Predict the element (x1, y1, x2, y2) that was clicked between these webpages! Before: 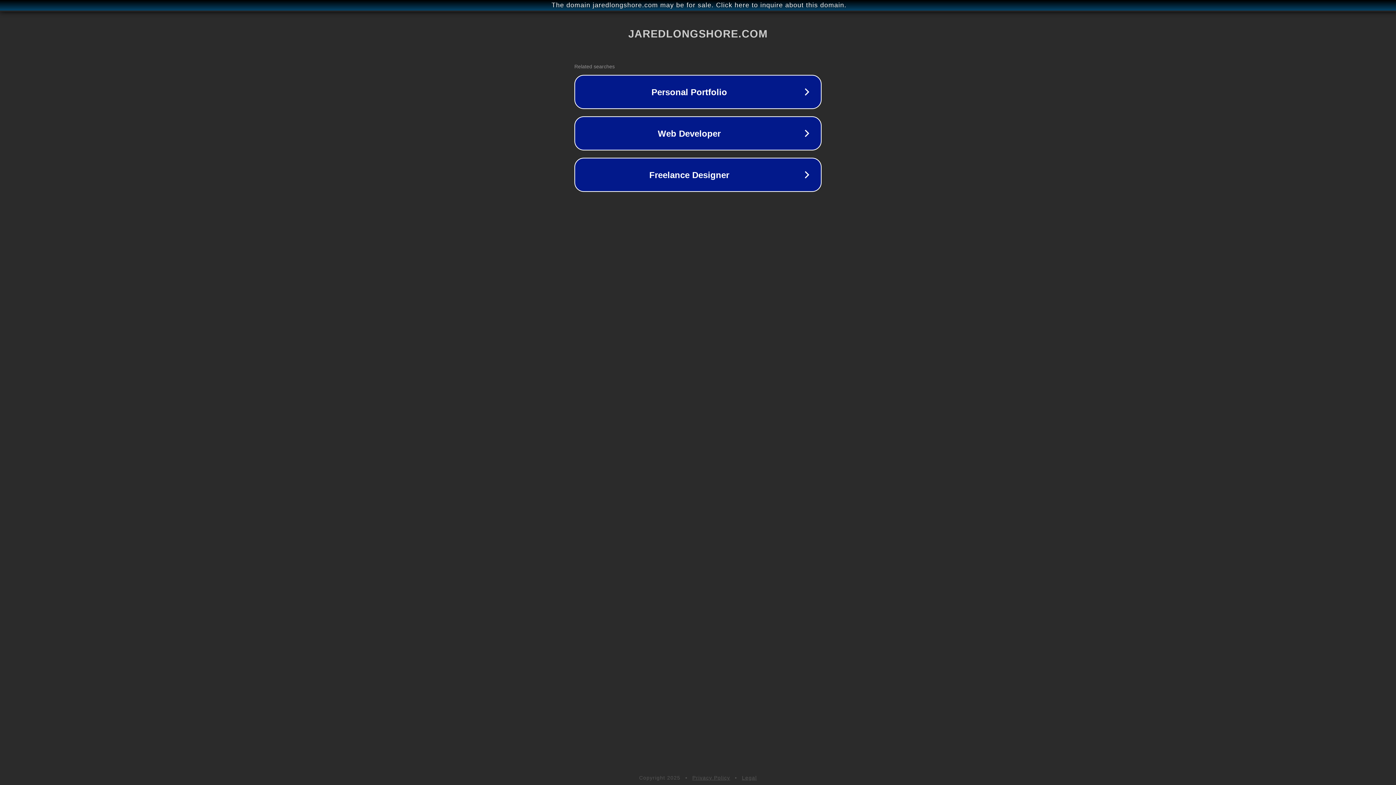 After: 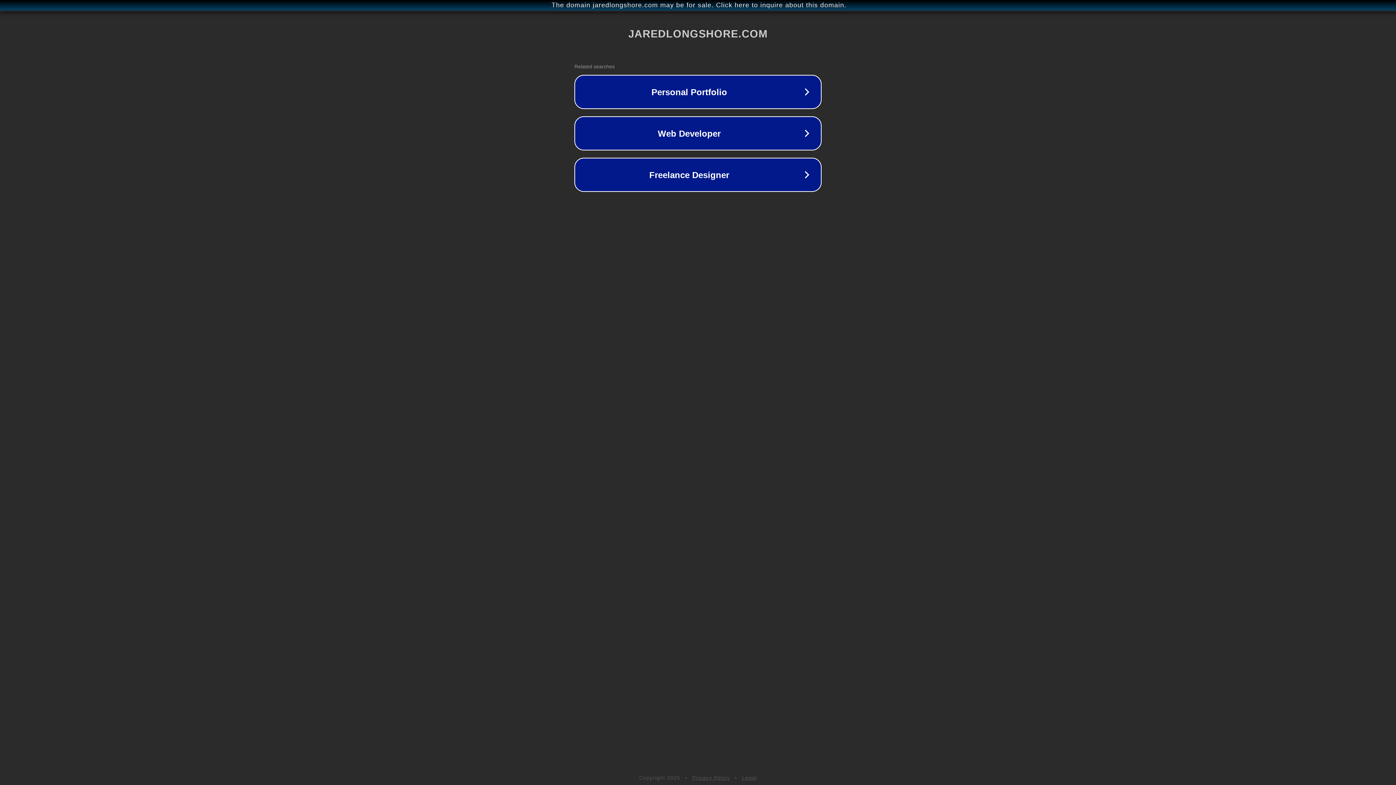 Action: label: Legal bbox: (742, 775, 757, 781)